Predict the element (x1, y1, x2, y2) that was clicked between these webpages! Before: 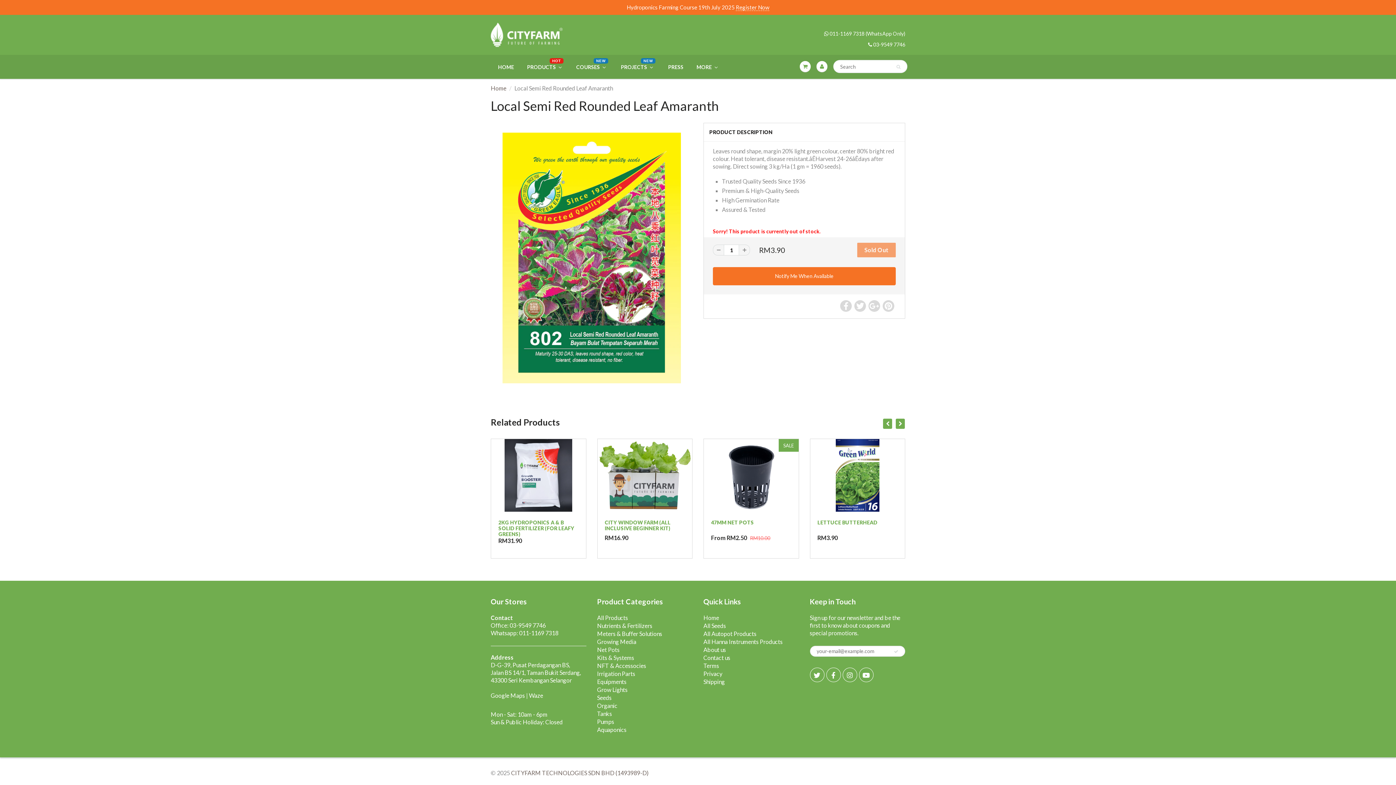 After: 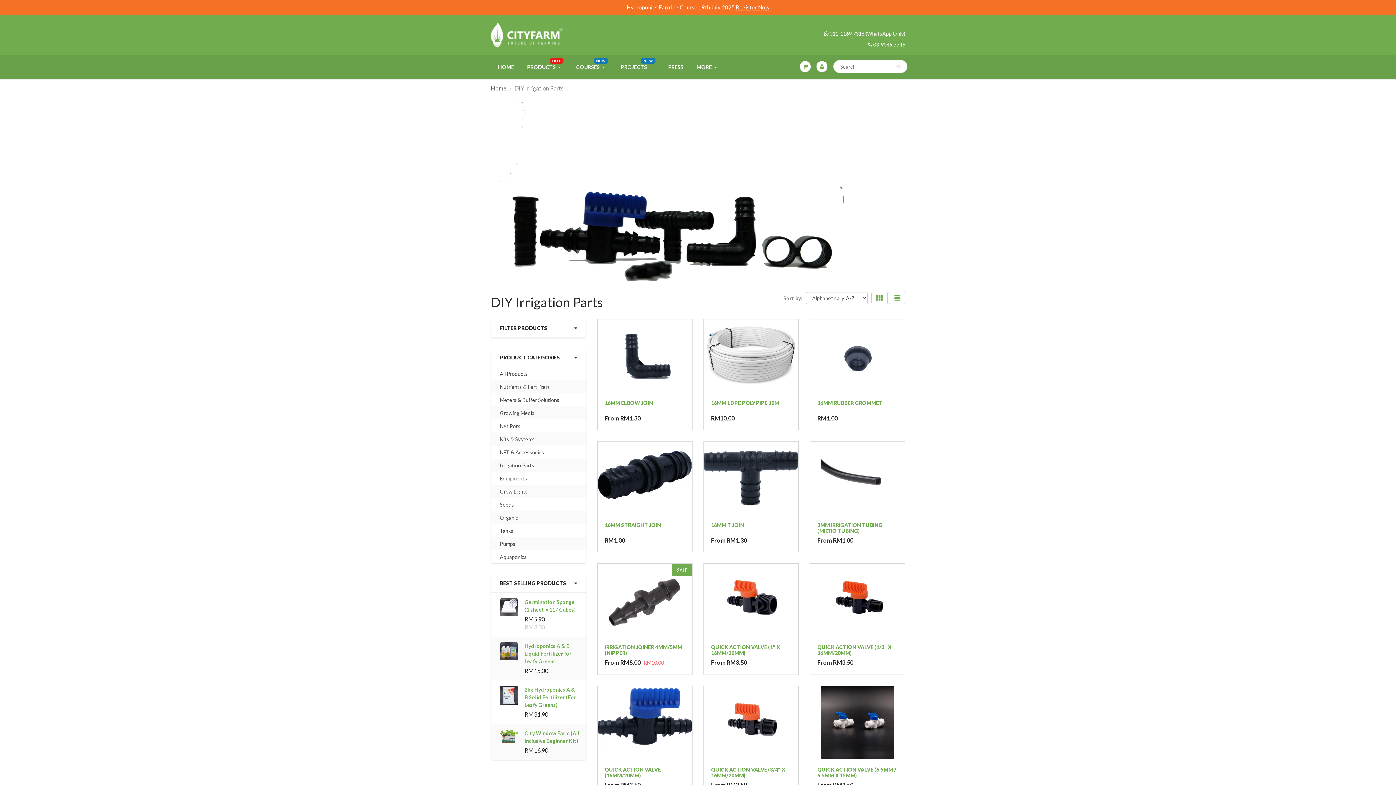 Action: label: Irrigation Parts bbox: (597, 670, 635, 677)